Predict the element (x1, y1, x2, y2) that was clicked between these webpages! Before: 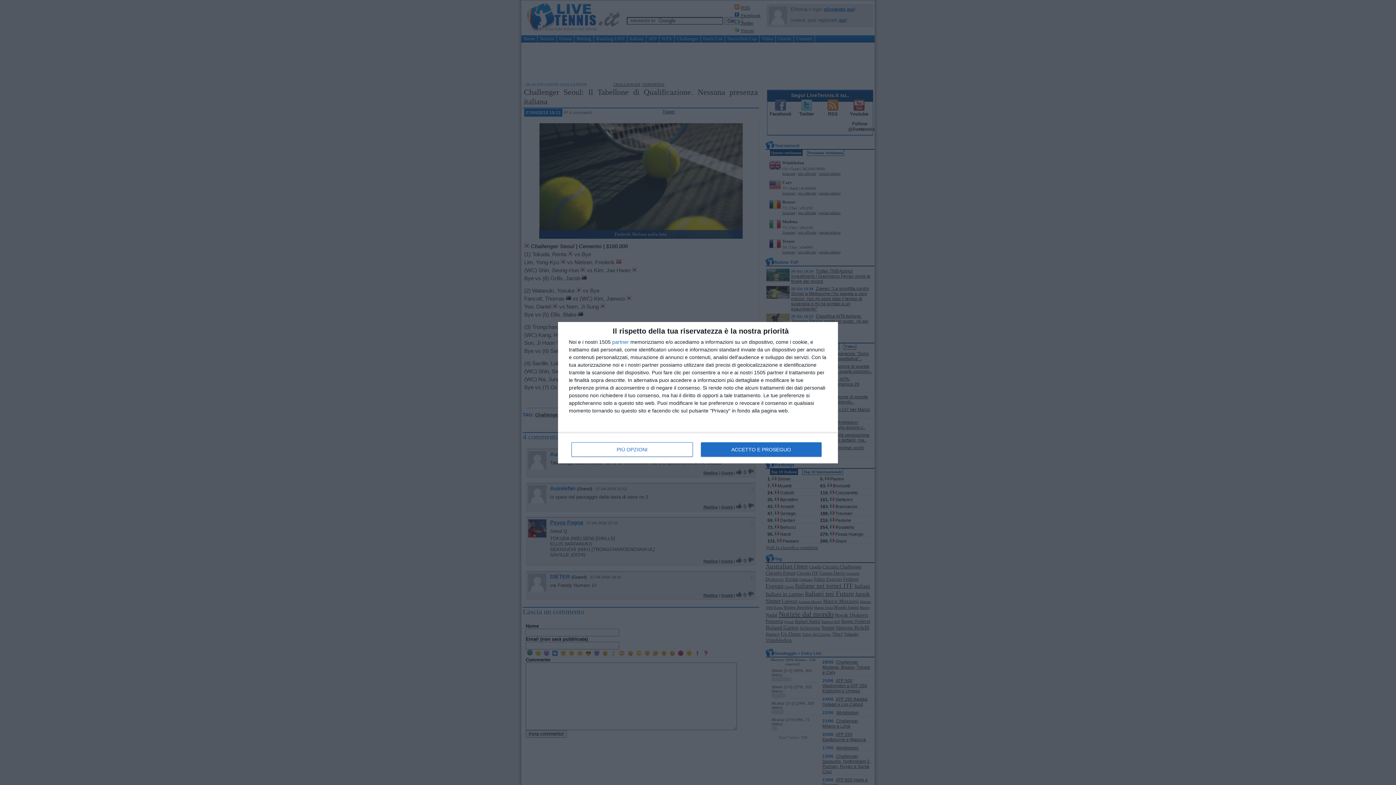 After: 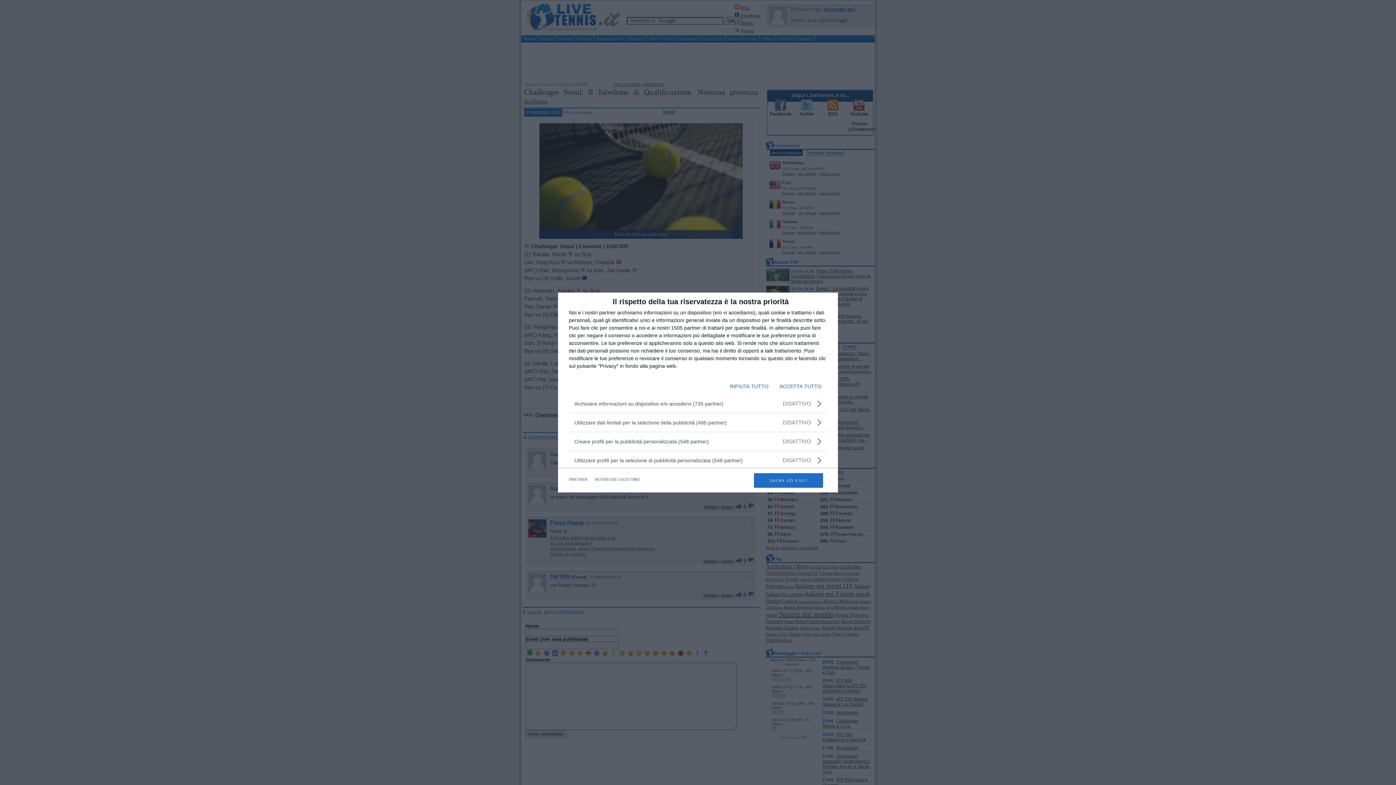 Action: label: PIÙ OPZIONI bbox: (571, 442, 692, 456)